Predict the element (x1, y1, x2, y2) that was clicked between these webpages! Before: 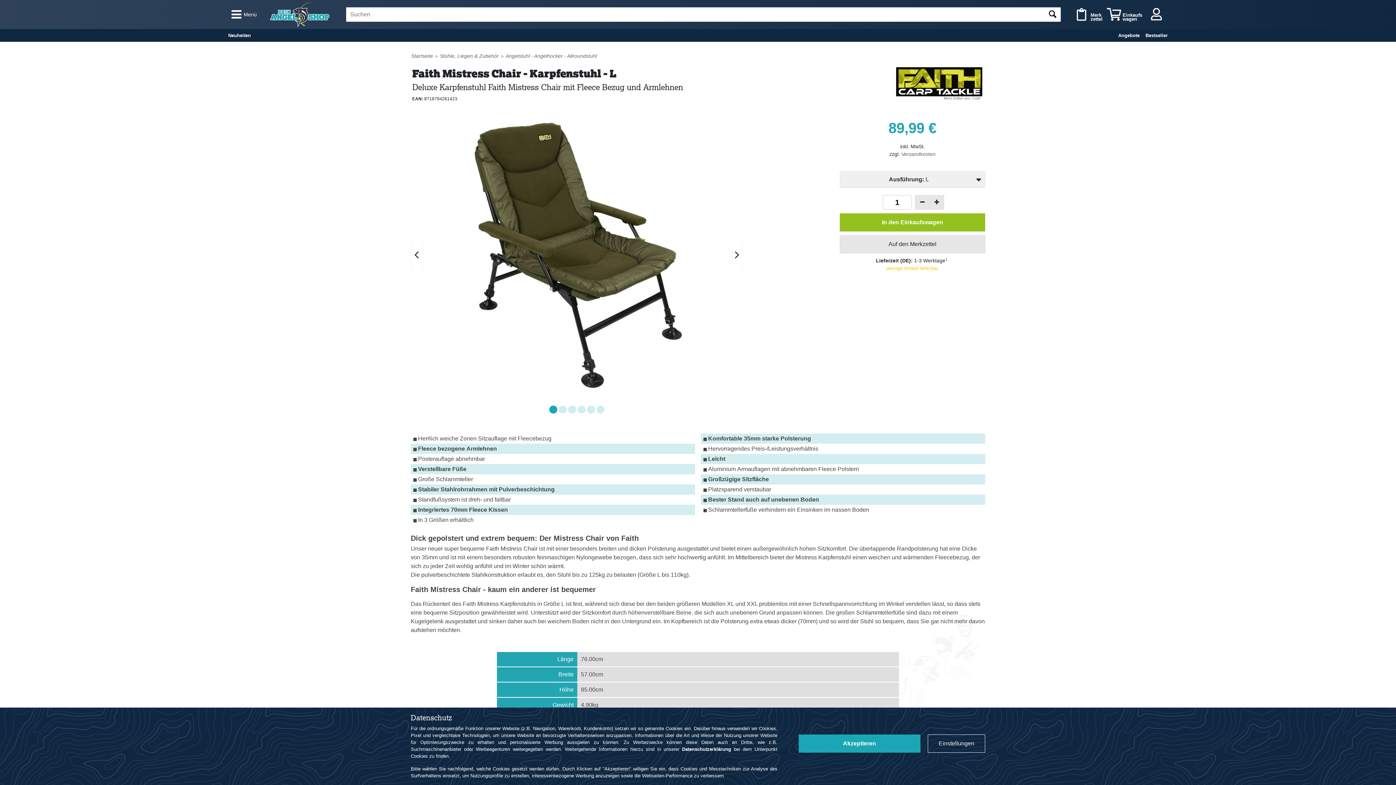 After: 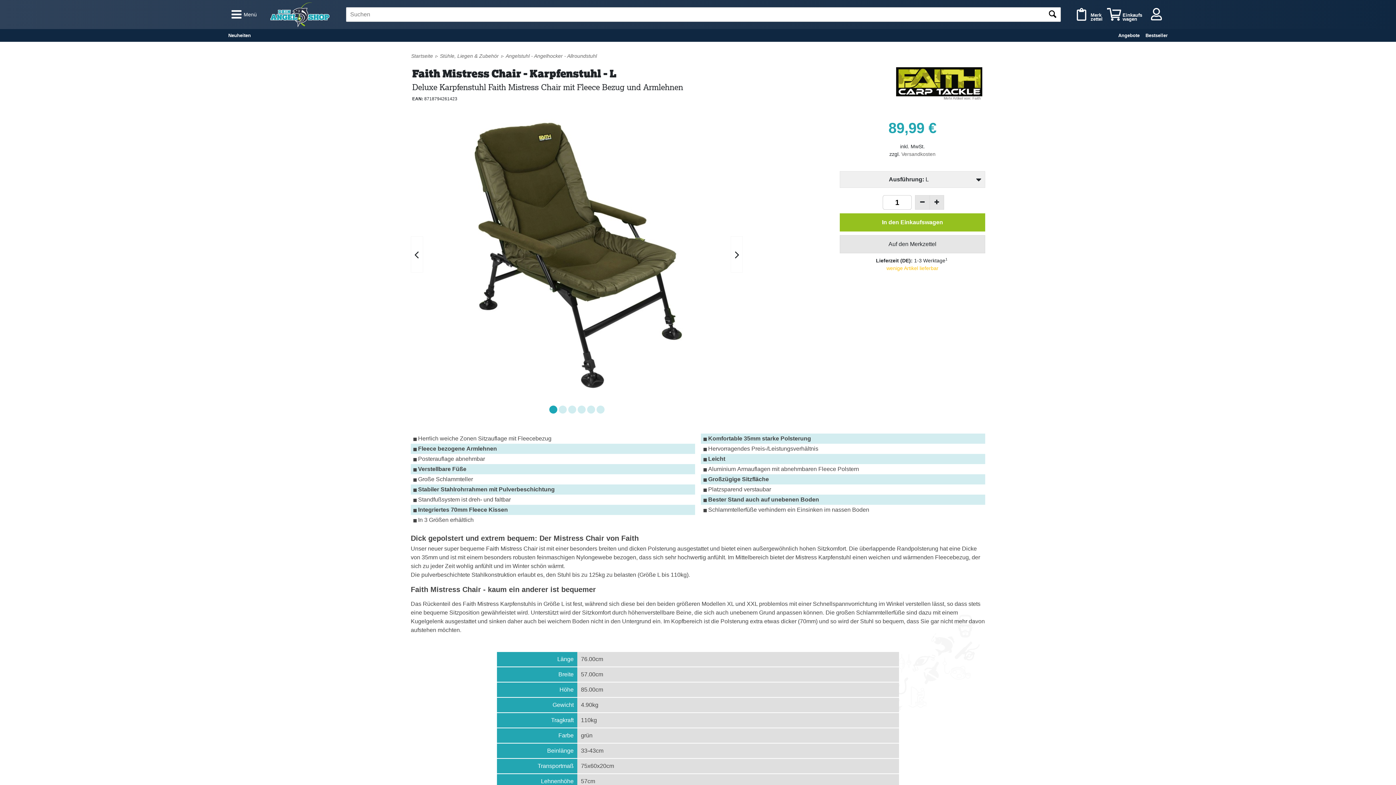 Action: bbox: (798, 734, 920, 752) label: Akzeptieren